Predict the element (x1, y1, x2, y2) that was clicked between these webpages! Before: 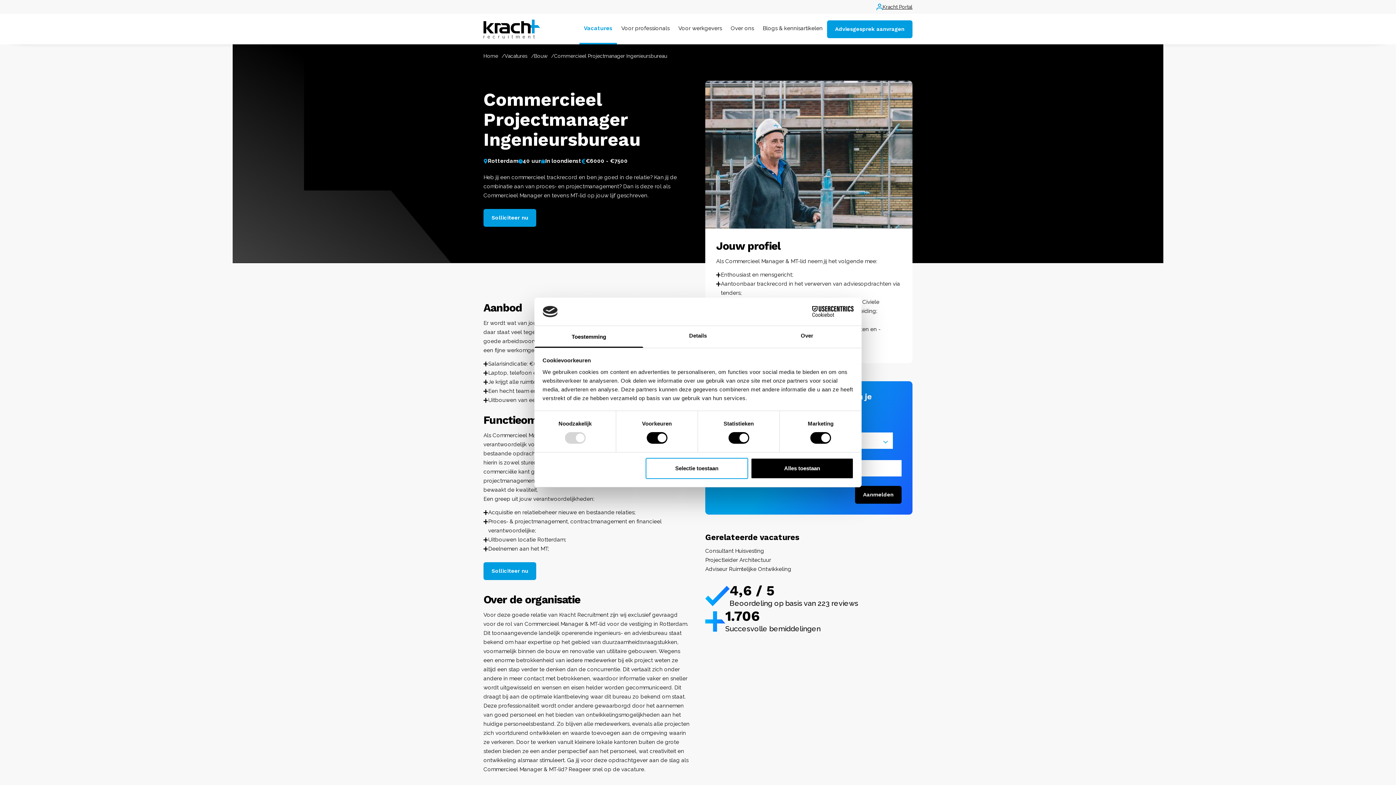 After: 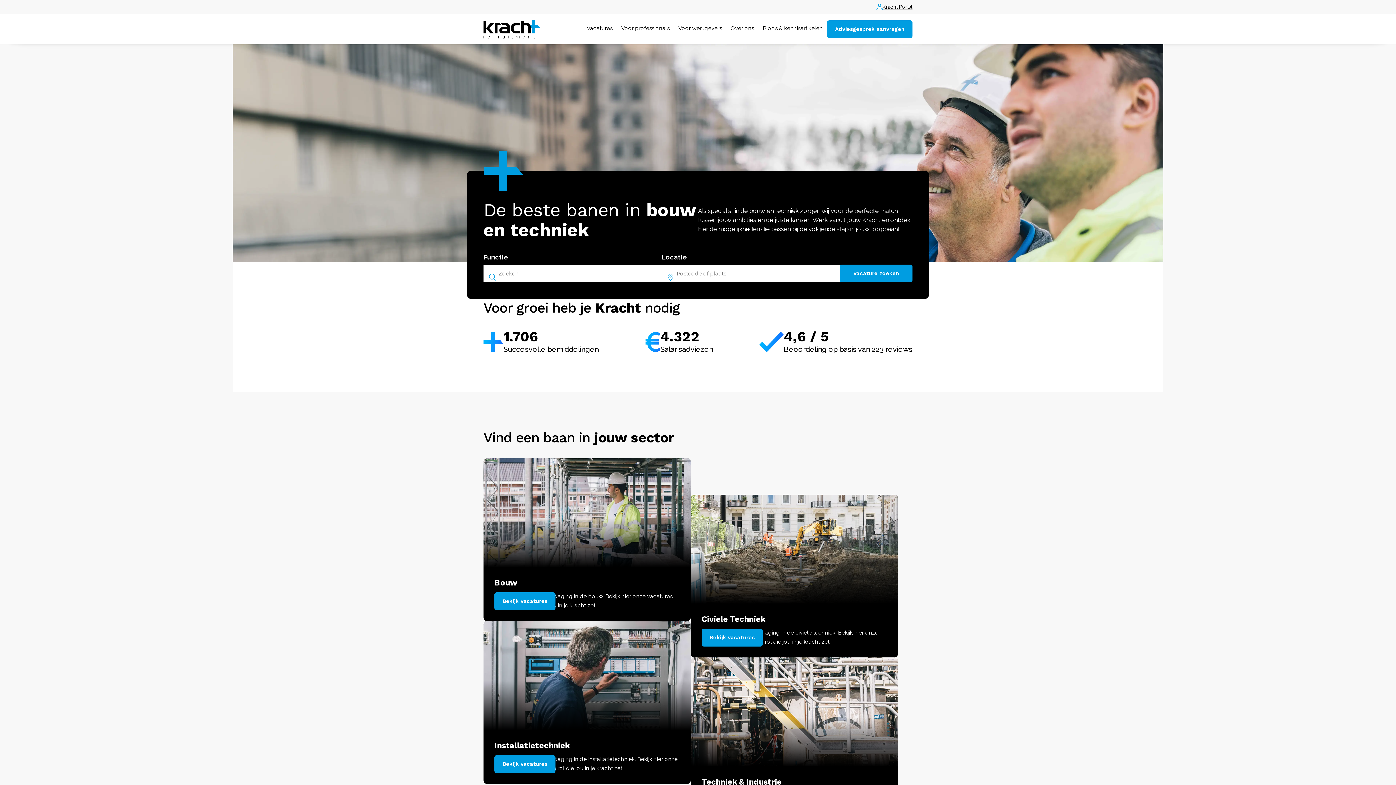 Action: bbox: (483, 19, 541, 38)